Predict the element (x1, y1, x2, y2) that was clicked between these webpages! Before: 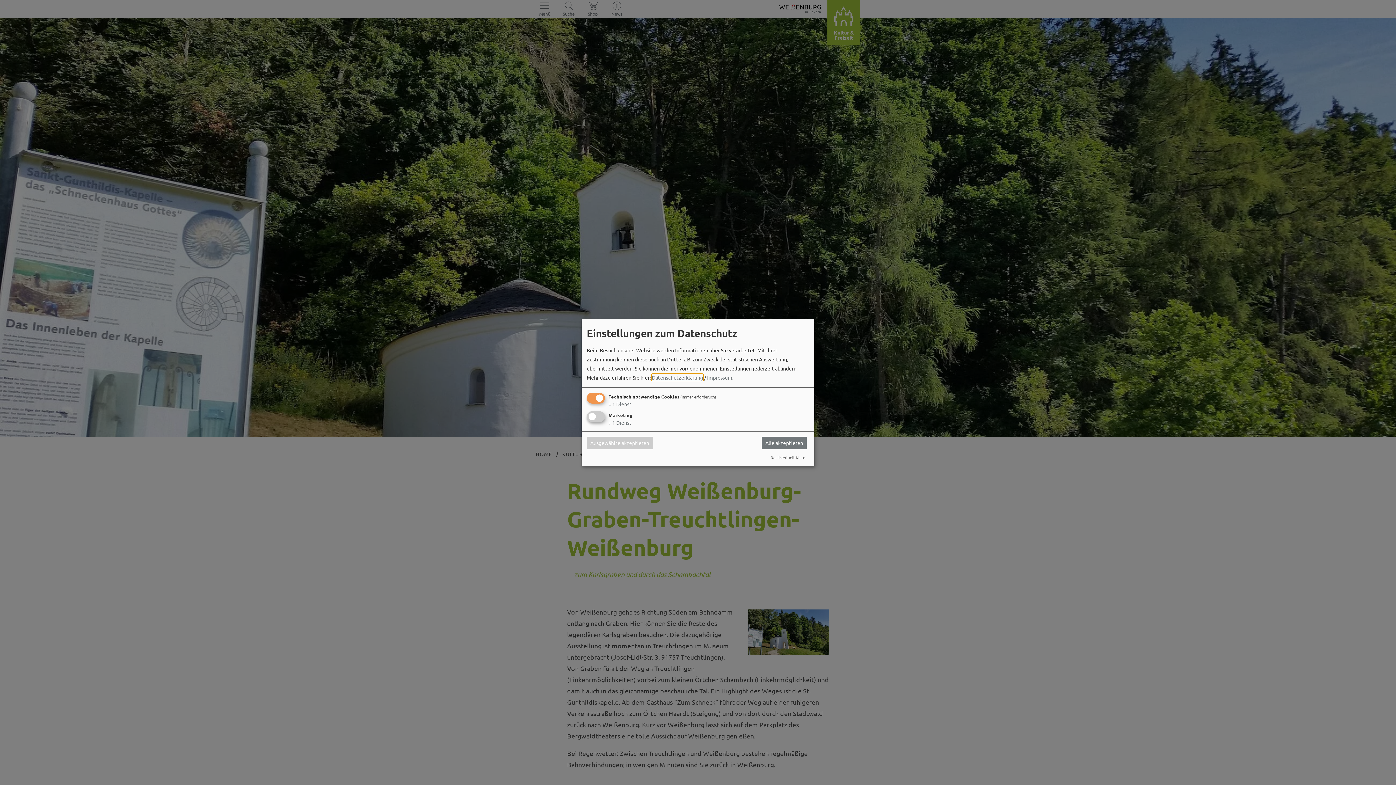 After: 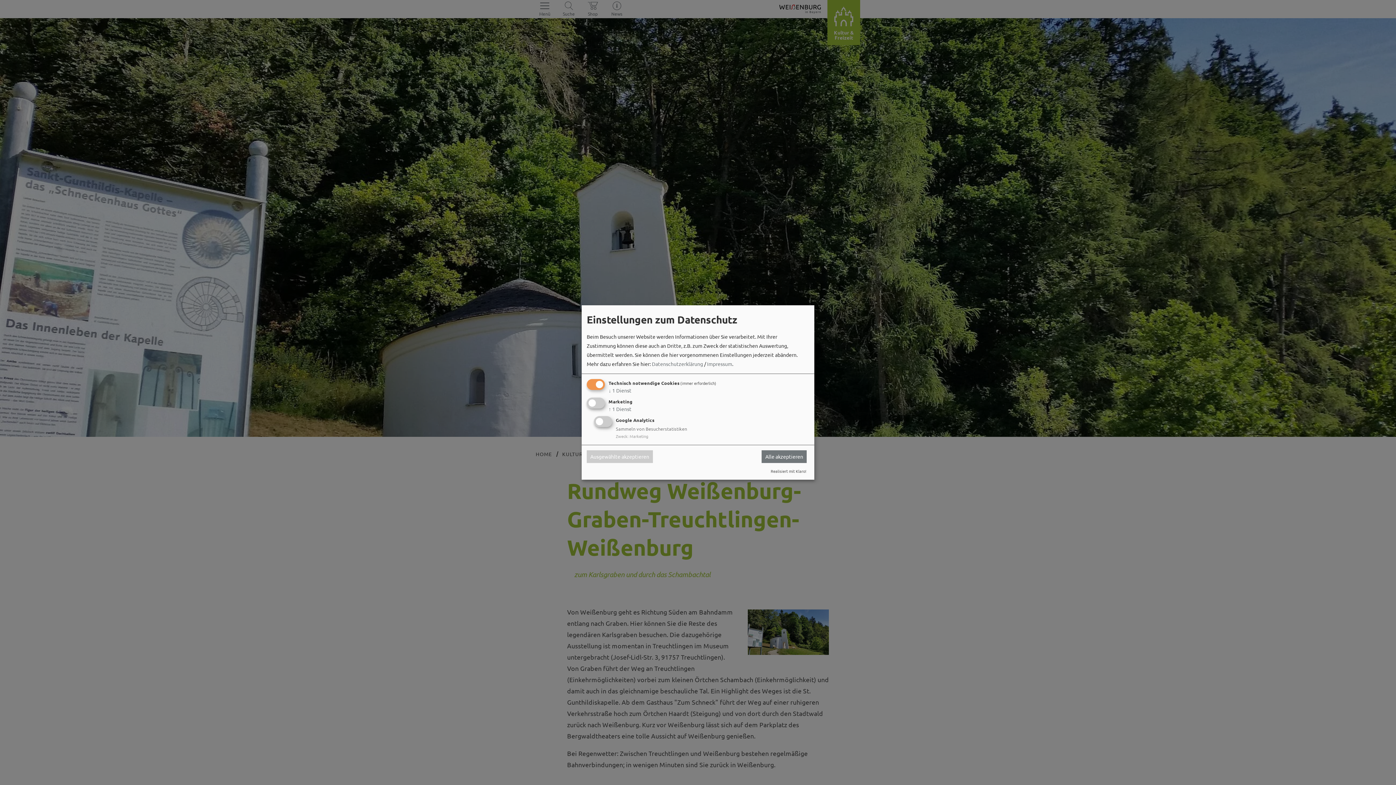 Action: label: ↓ 1 Dienst bbox: (608, 419, 631, 425)